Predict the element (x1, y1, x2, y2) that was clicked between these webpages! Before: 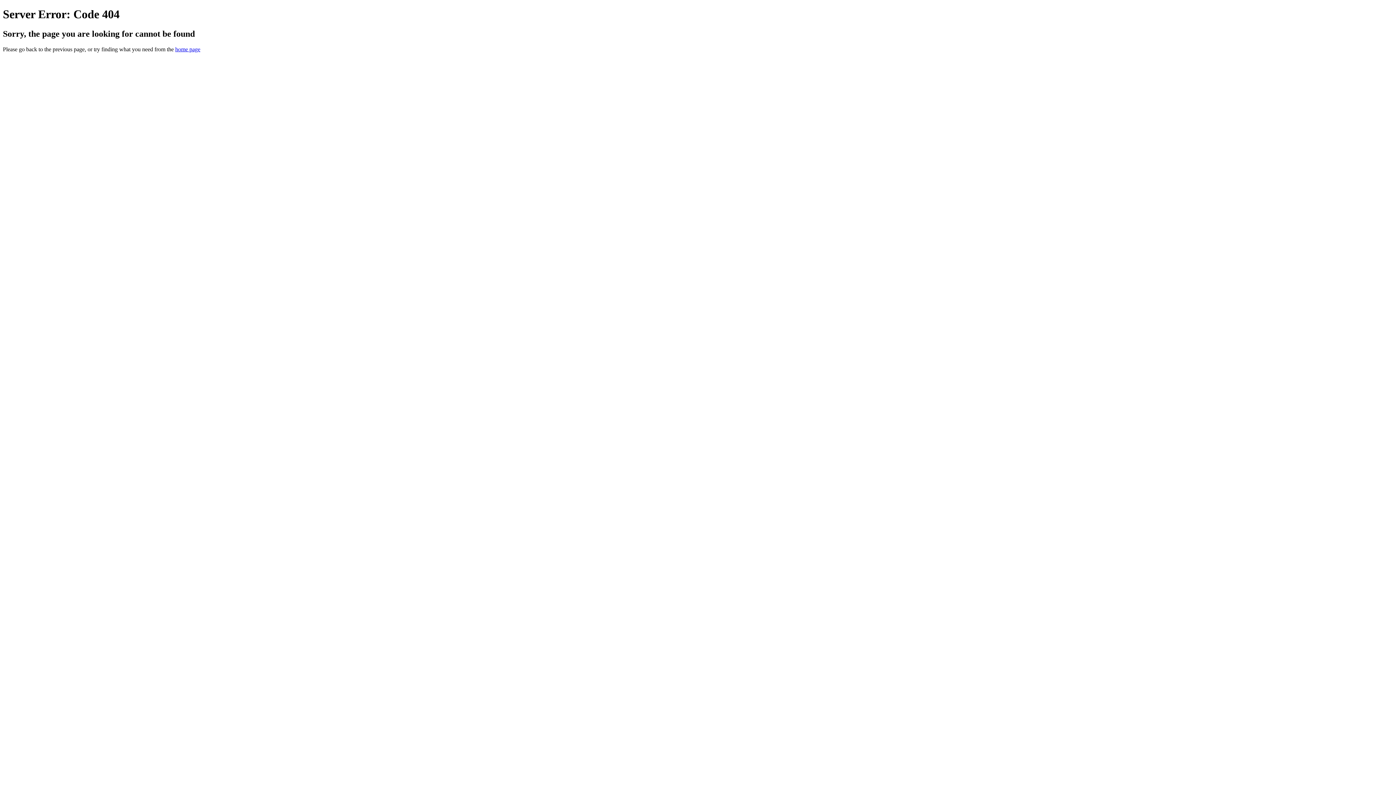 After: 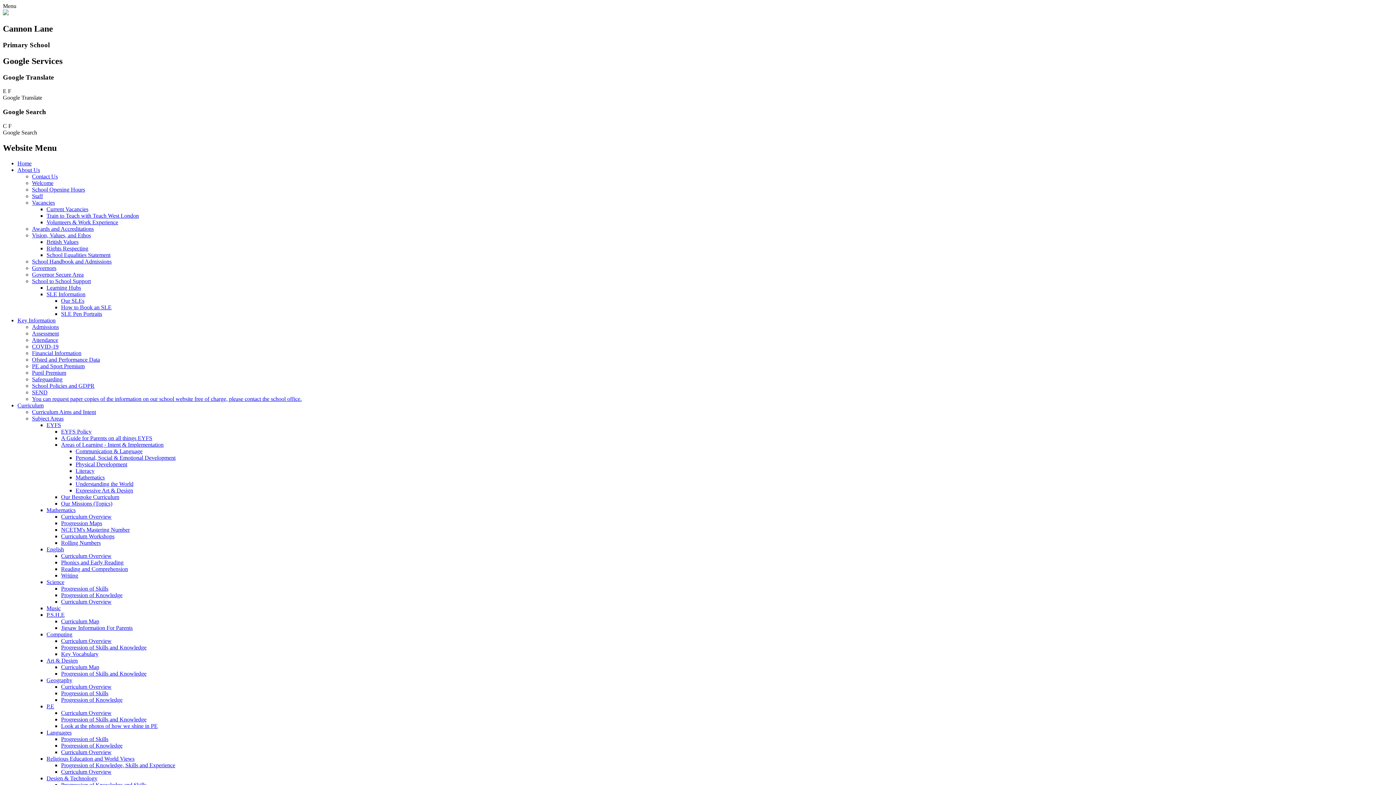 Action: bbox: (175, 46, 200, 52) label: home page